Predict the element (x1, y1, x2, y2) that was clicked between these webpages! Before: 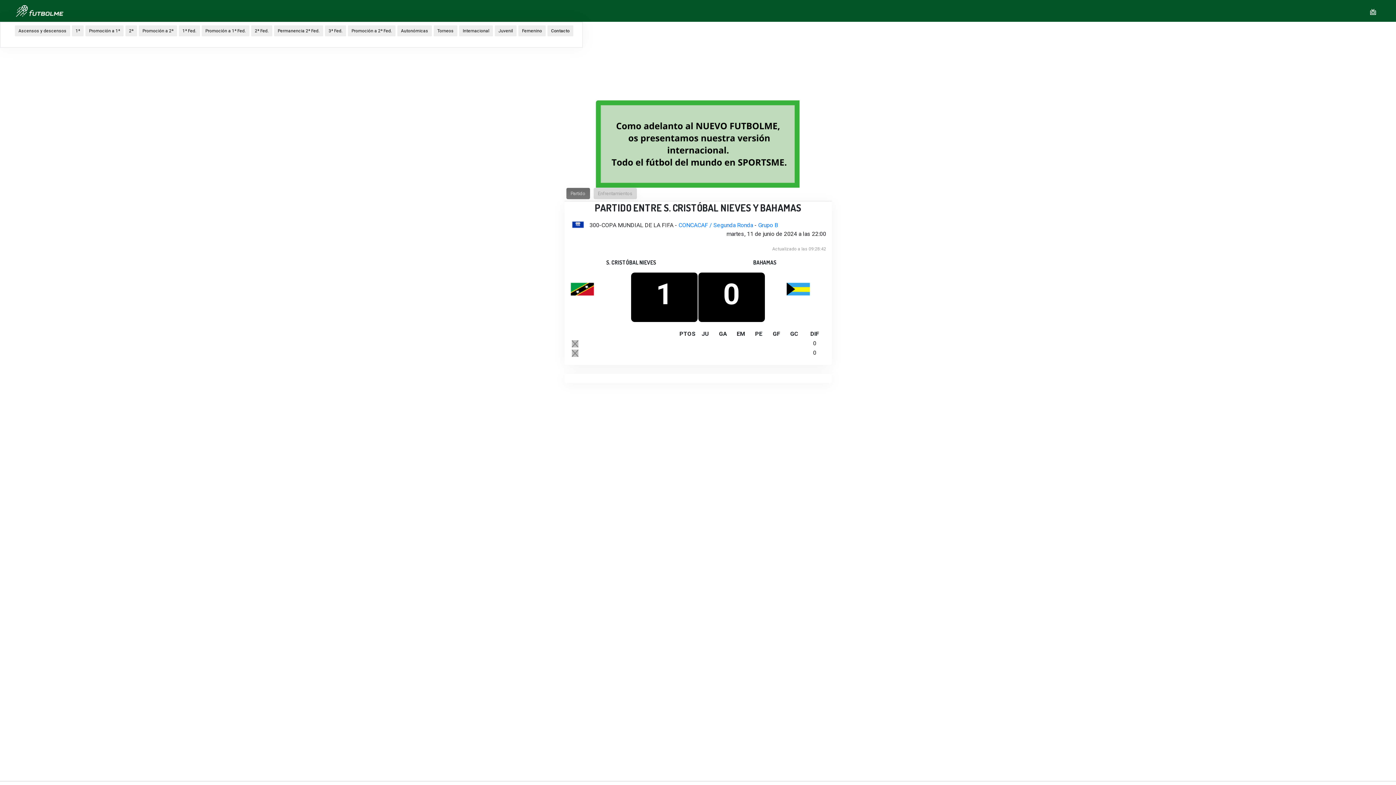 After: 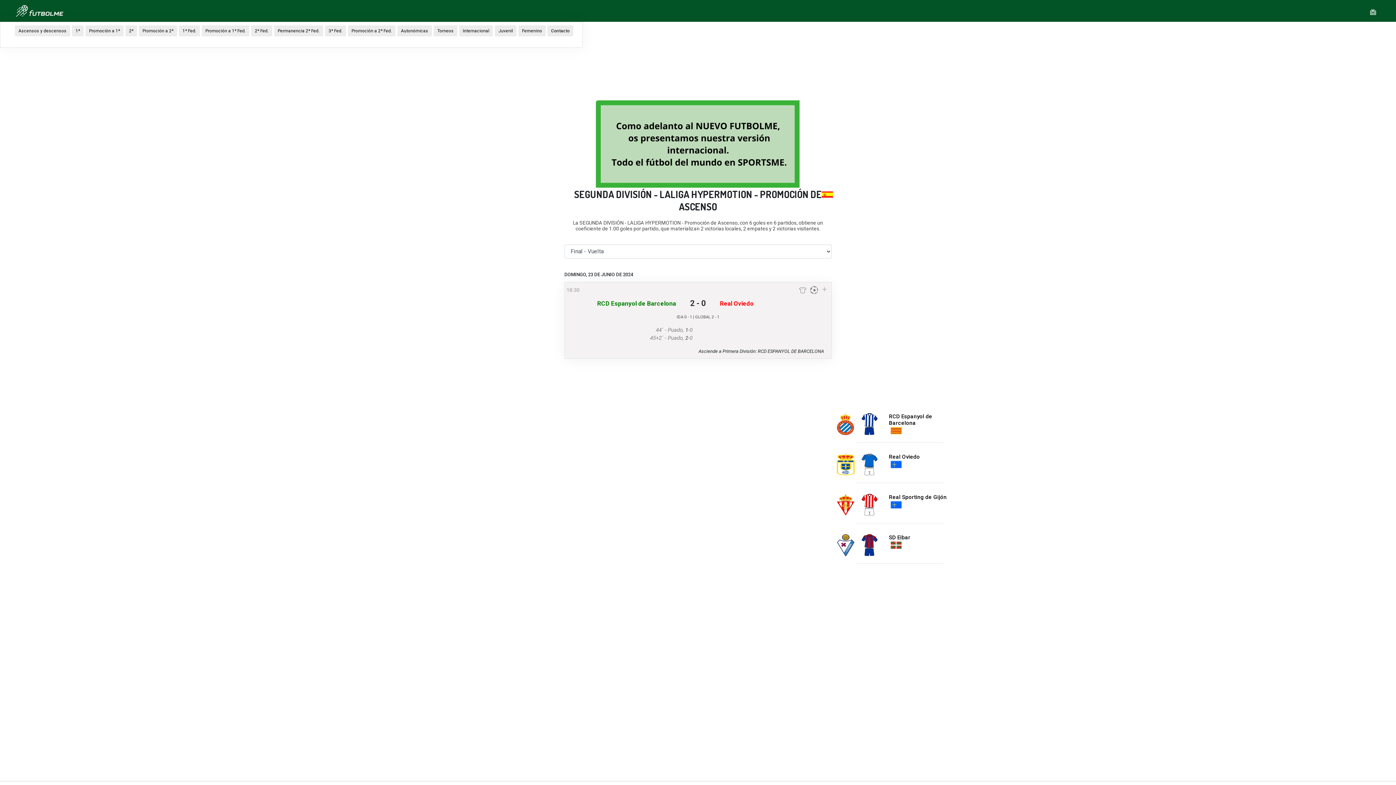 Action: bbox: (85, 22, 123, 38) label: Promoción a 1ª